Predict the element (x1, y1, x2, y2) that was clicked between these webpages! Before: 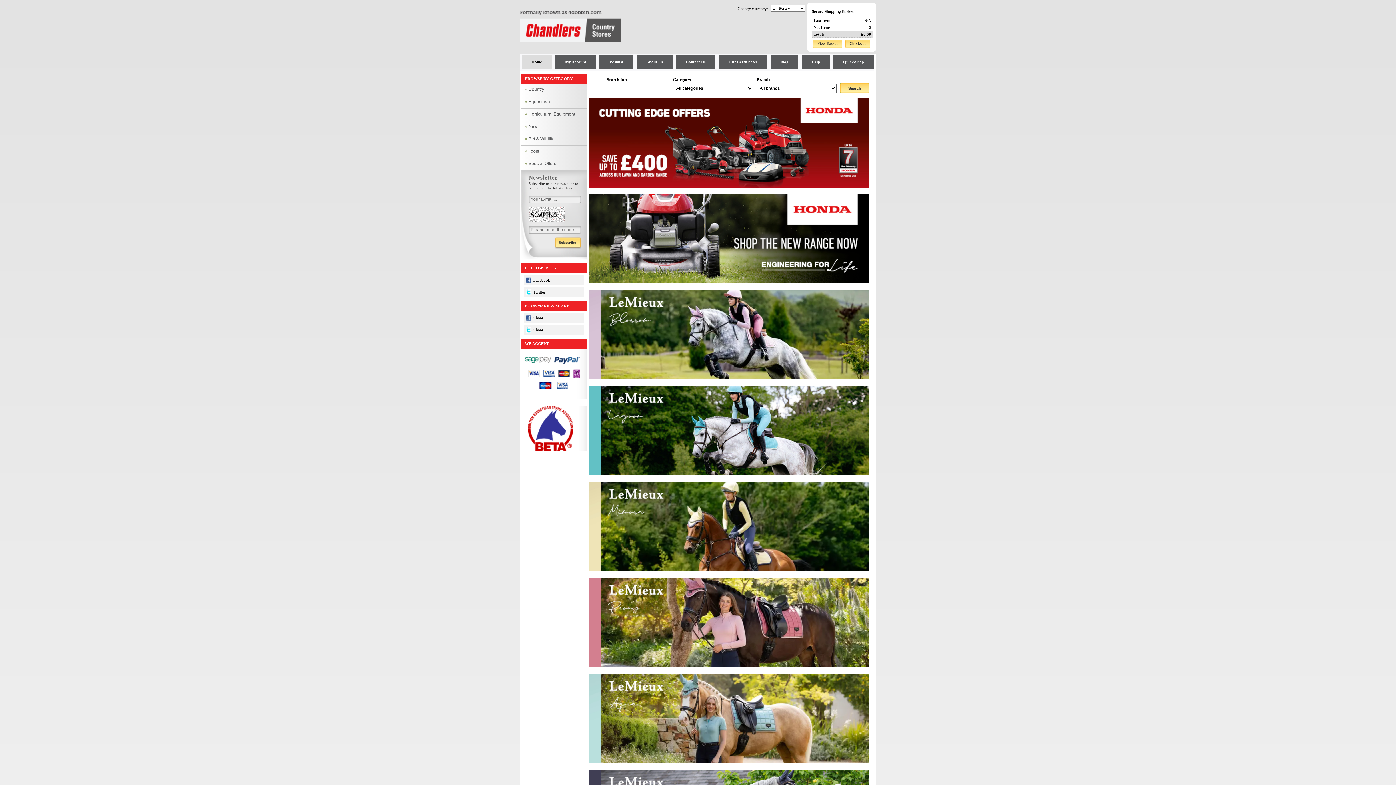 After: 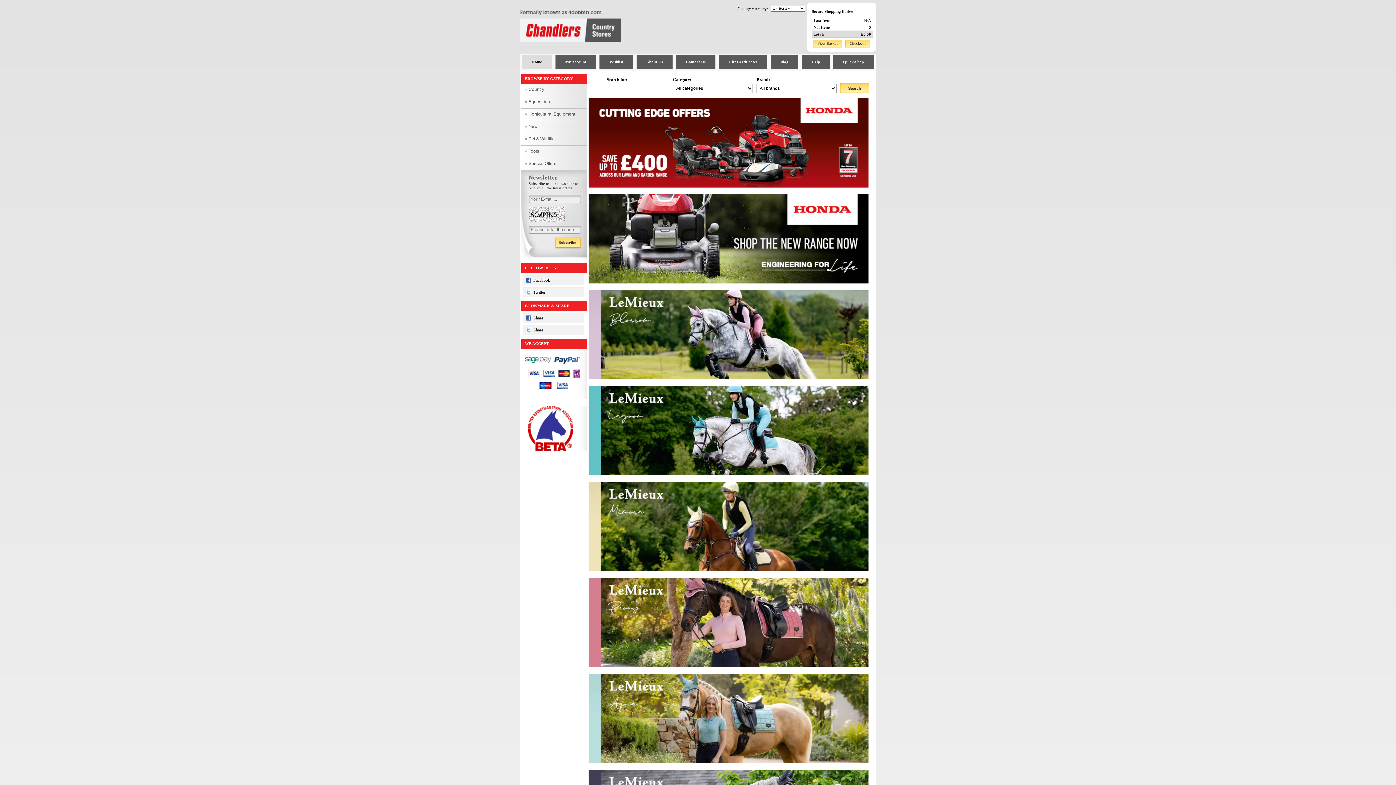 Action: bbox: (521, 448, 587, 454)